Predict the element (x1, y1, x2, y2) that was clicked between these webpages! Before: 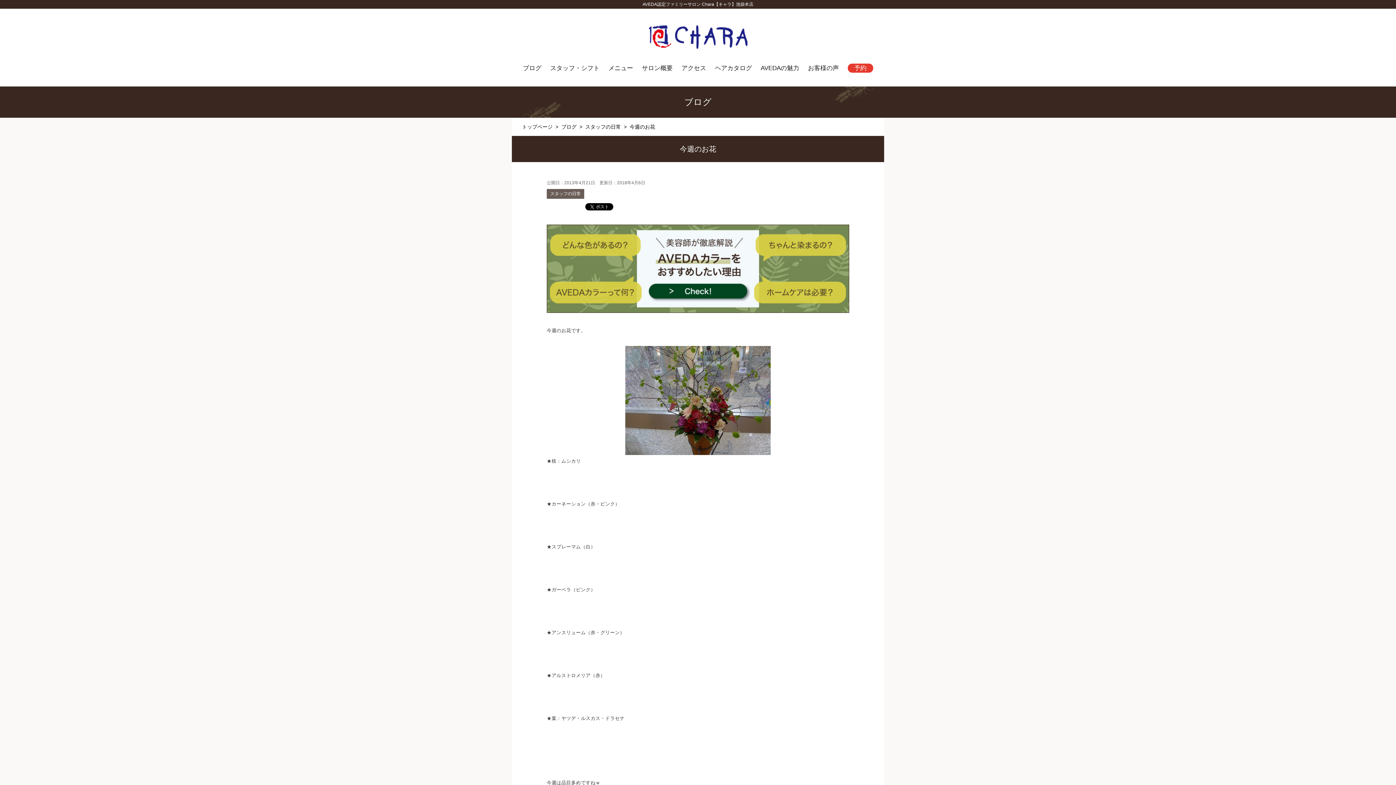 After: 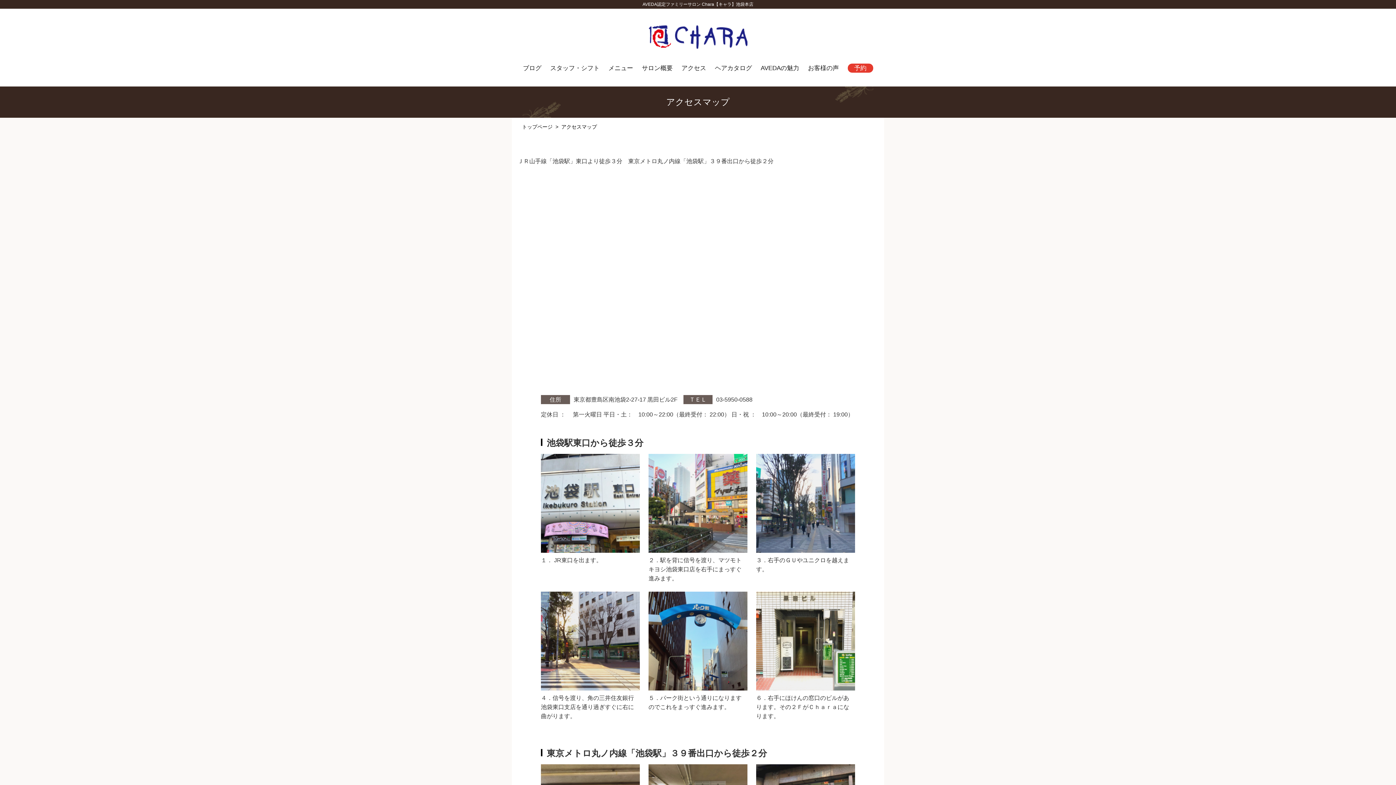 Action: bbox: (681, 63, 706, 71) label: アクセス